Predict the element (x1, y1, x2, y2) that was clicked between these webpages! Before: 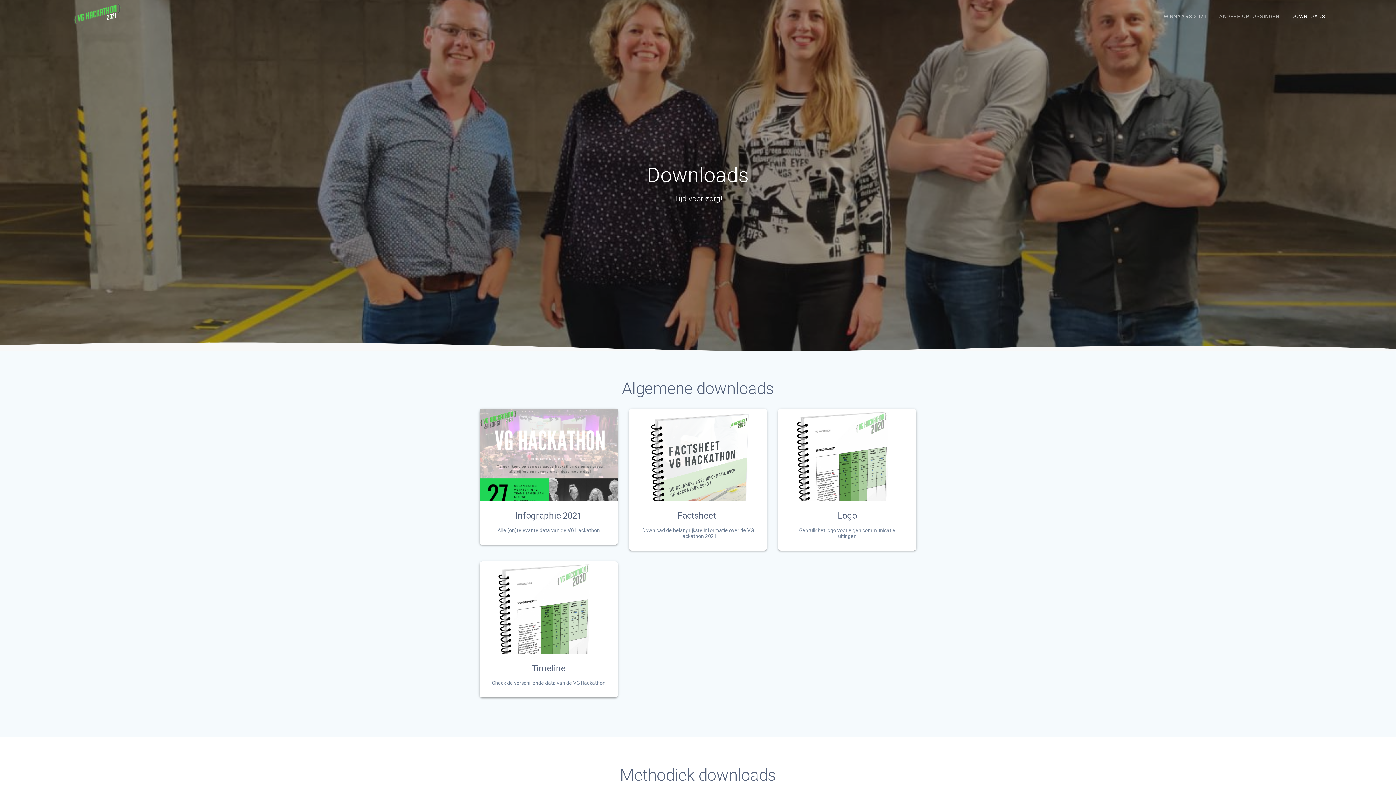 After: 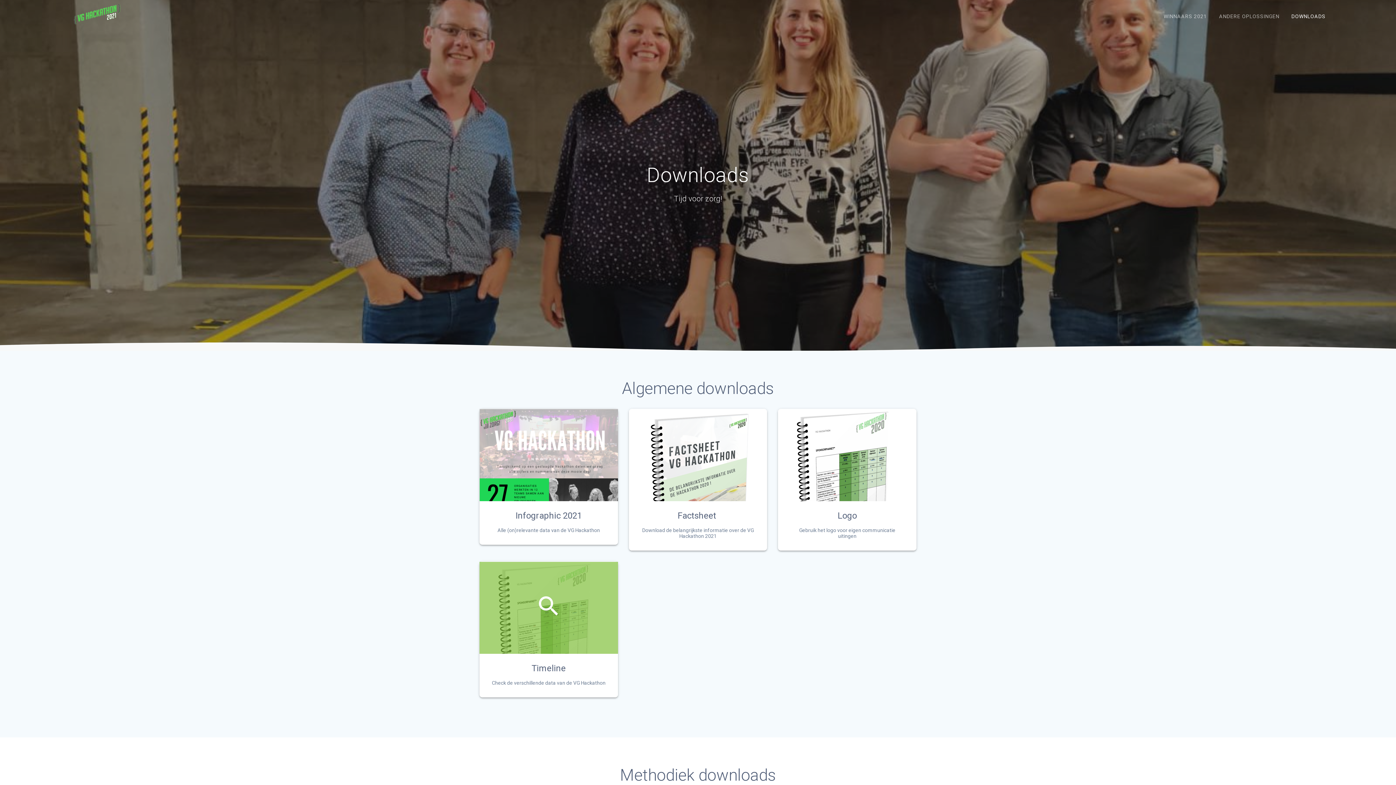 Action: bbox: (535, 593, 561, 622)